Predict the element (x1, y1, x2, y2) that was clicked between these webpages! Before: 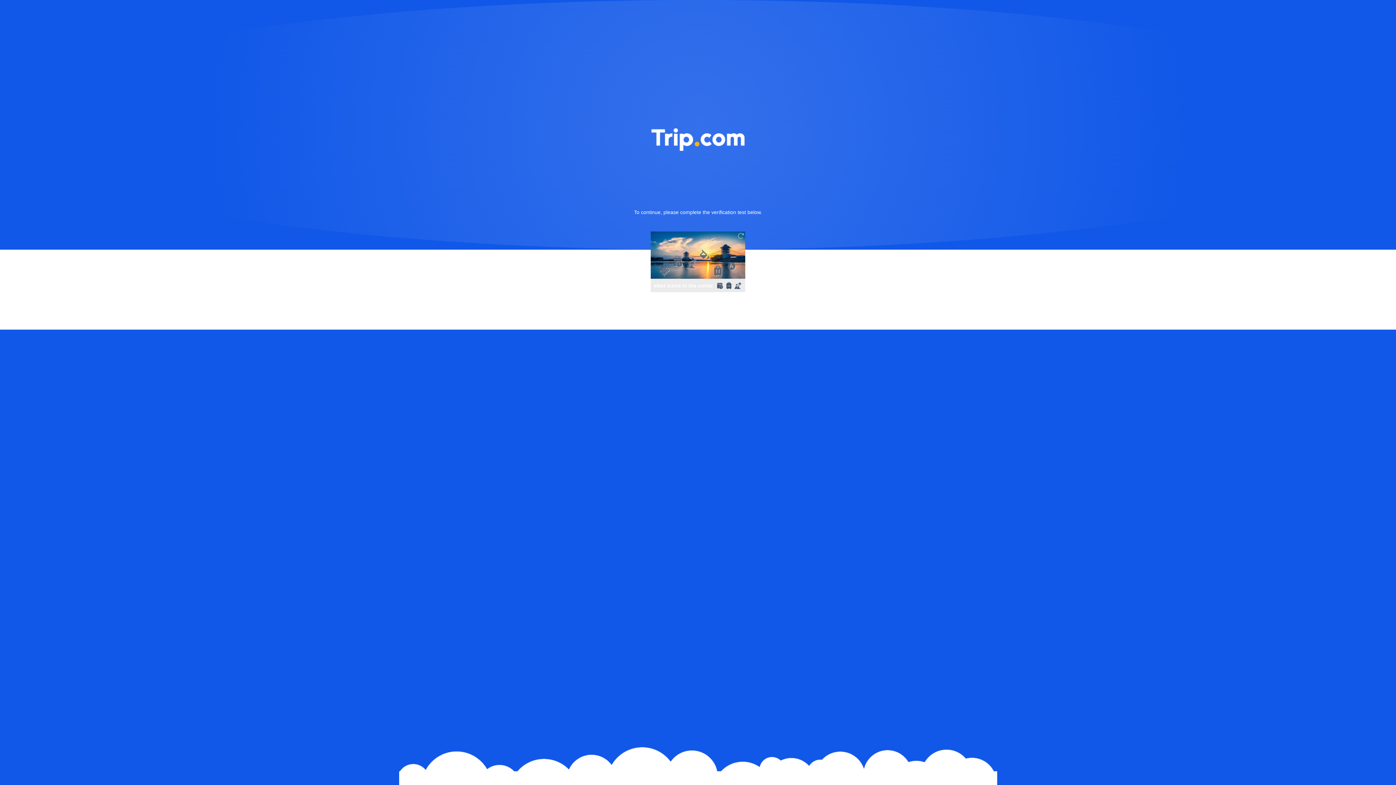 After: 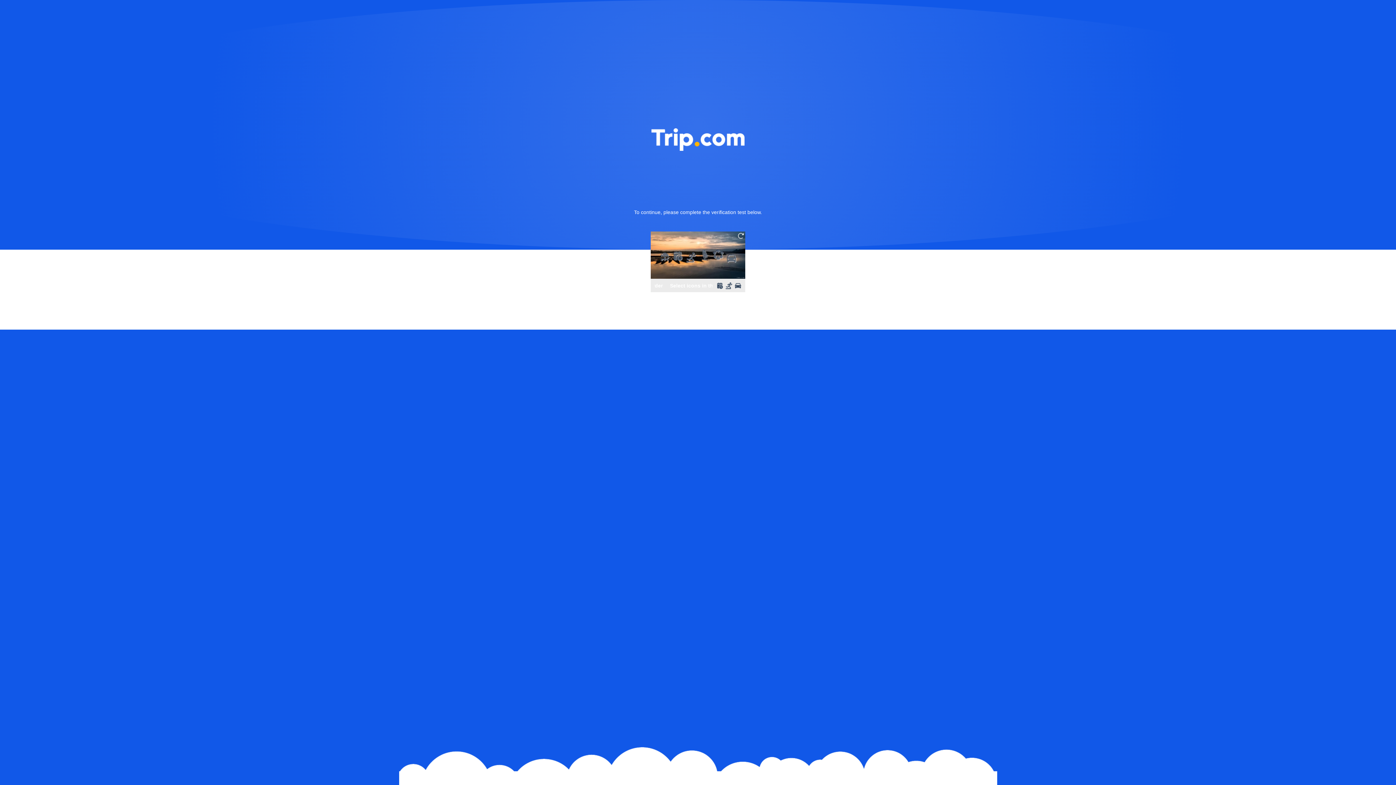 Action: bbox: (736, 231, 745, 240)